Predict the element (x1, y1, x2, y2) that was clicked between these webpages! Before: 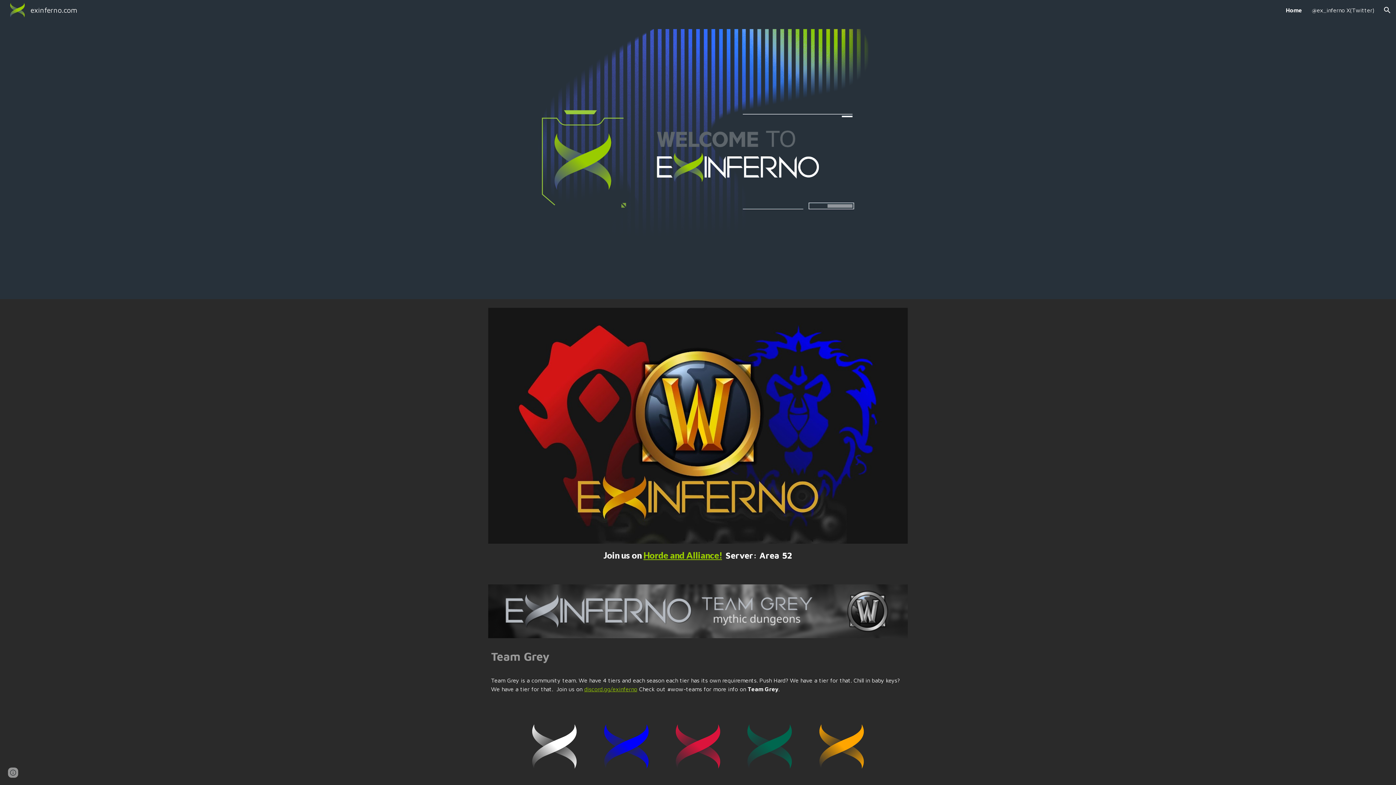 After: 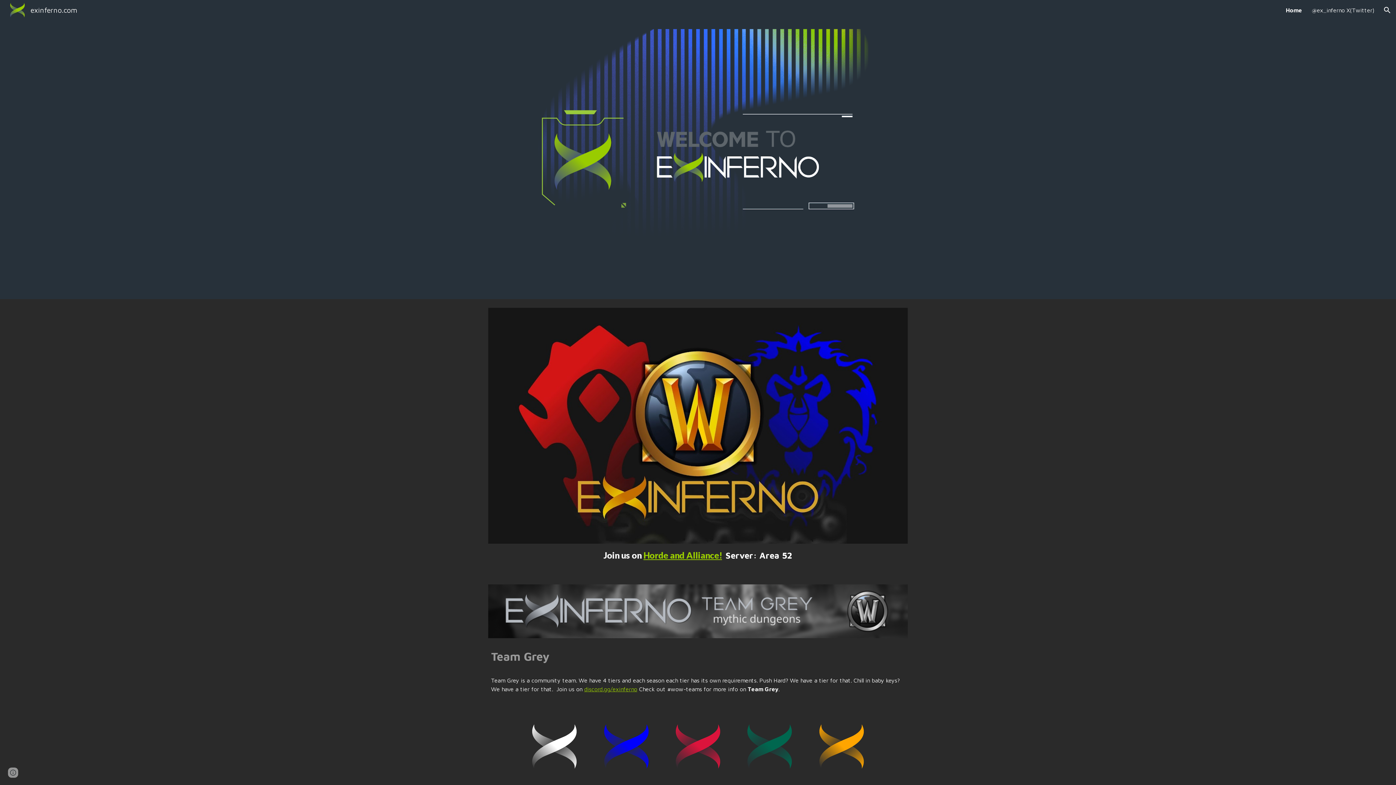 Action: bbox: (488, 308, 908, 544)